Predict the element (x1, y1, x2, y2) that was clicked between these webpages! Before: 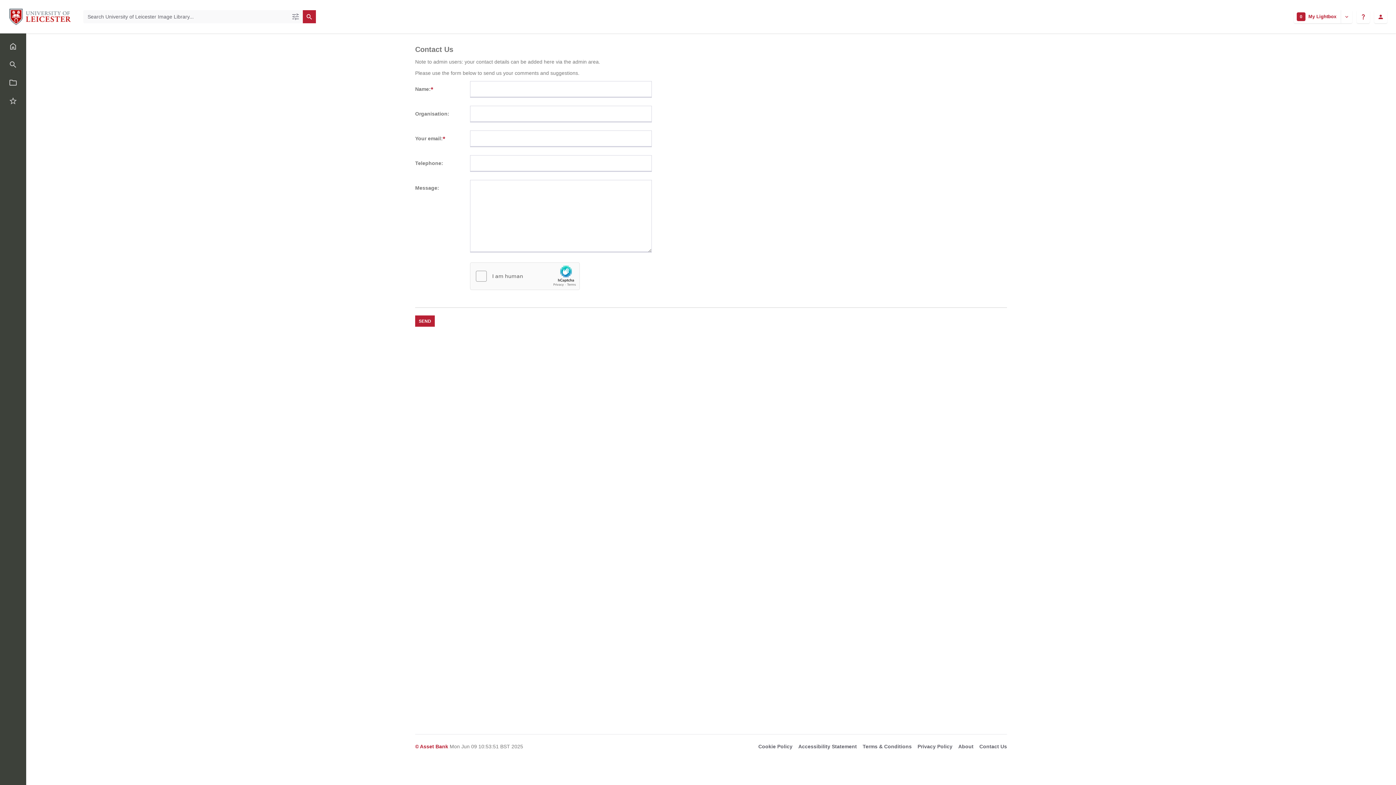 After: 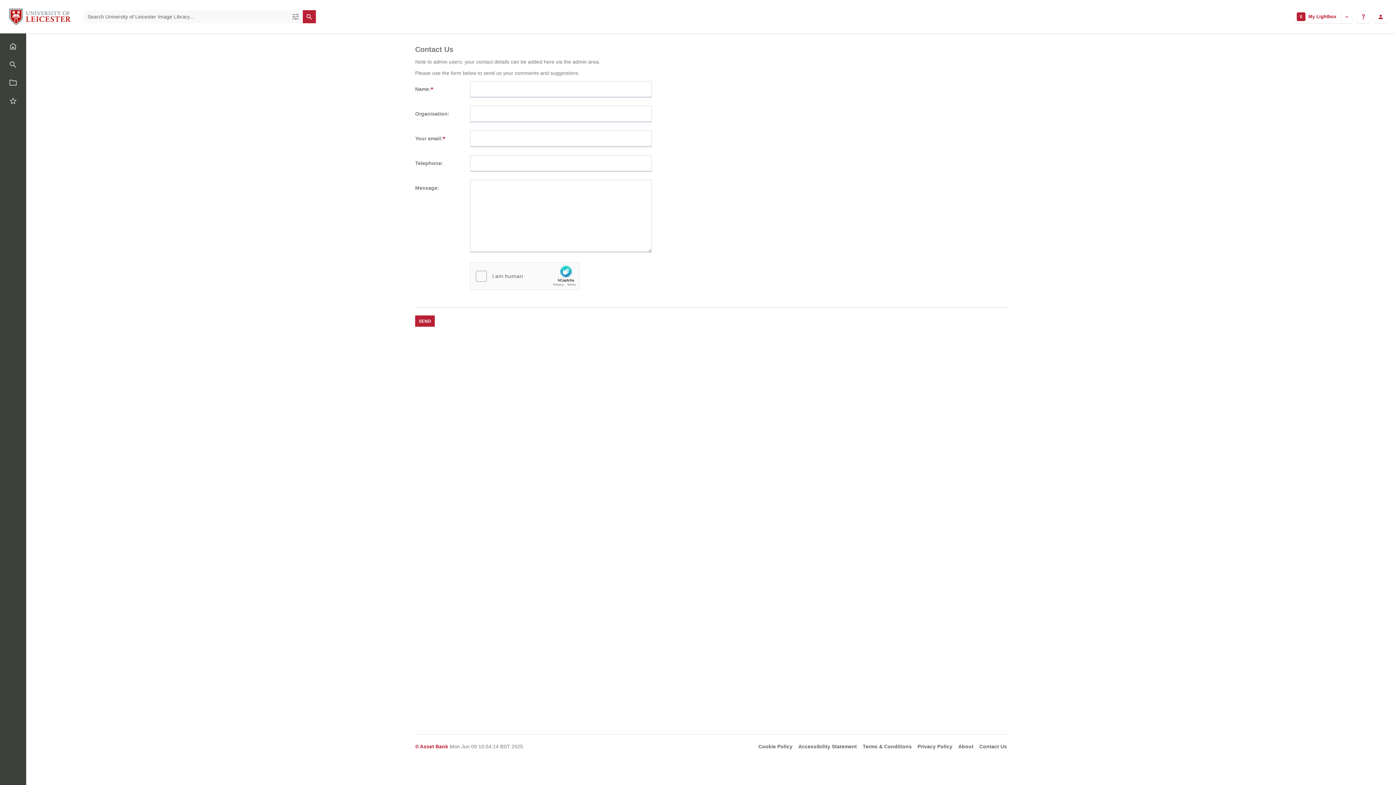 Action: label: Contact Us bbox: (979, 744, 1007, 749)